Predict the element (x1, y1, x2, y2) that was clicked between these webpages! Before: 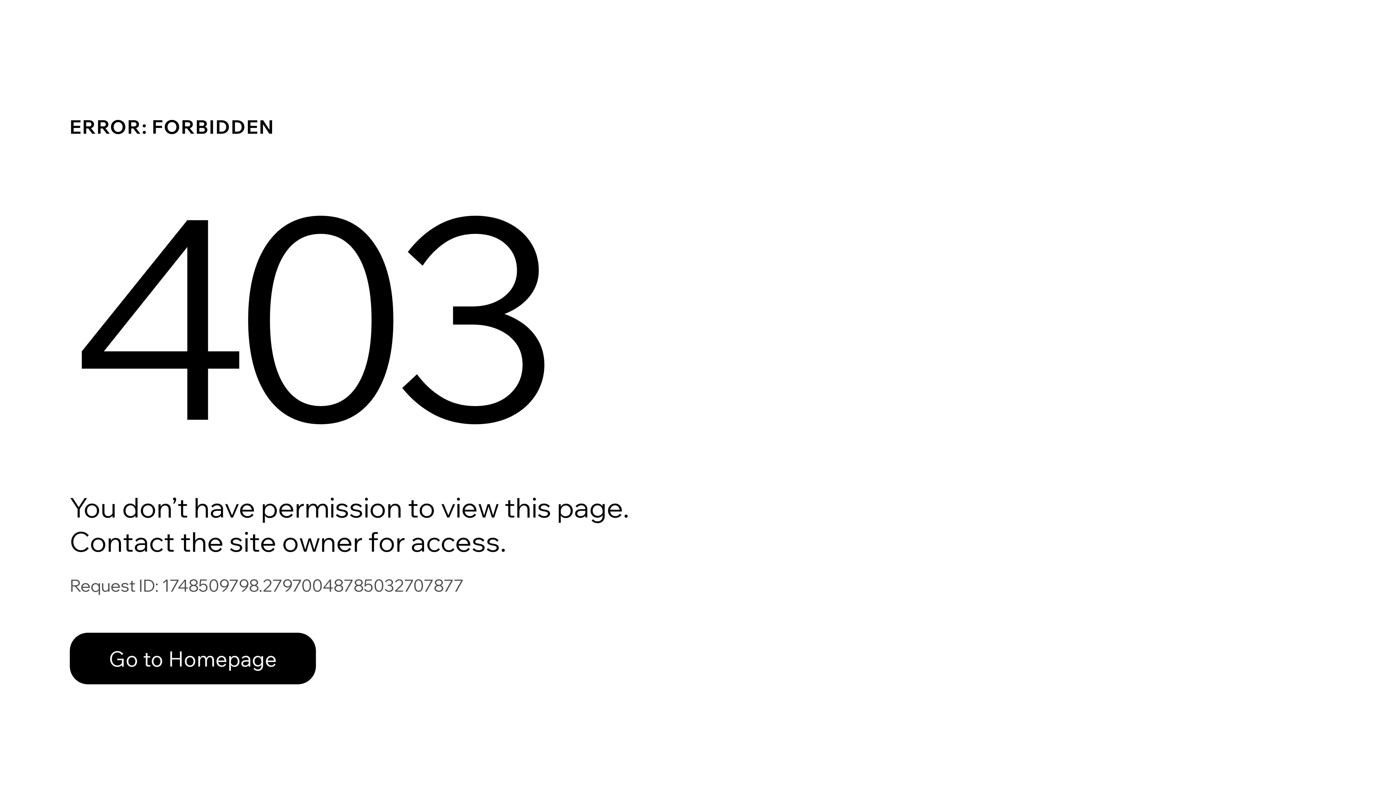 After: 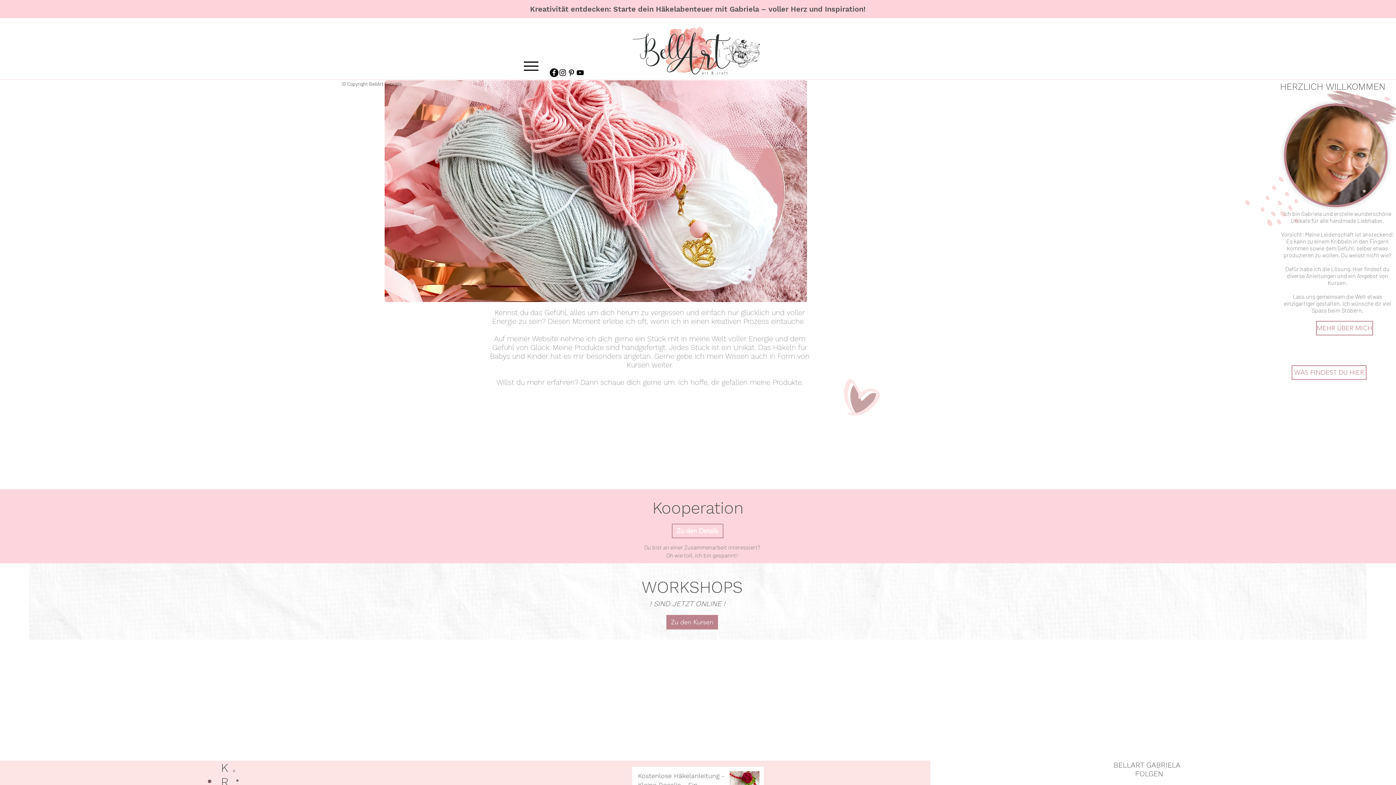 Action: label: Go to Homepage bbox: (69, 633, 316, 684)